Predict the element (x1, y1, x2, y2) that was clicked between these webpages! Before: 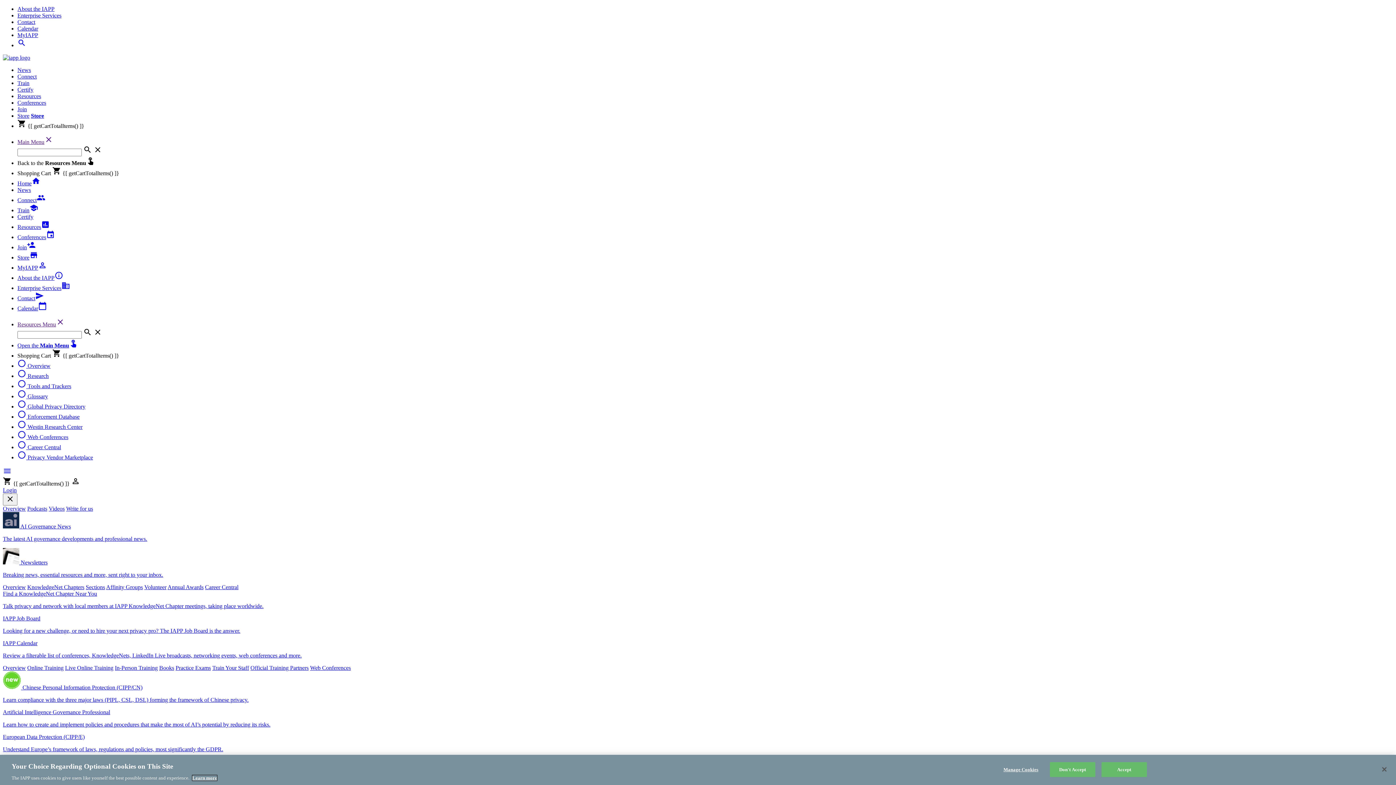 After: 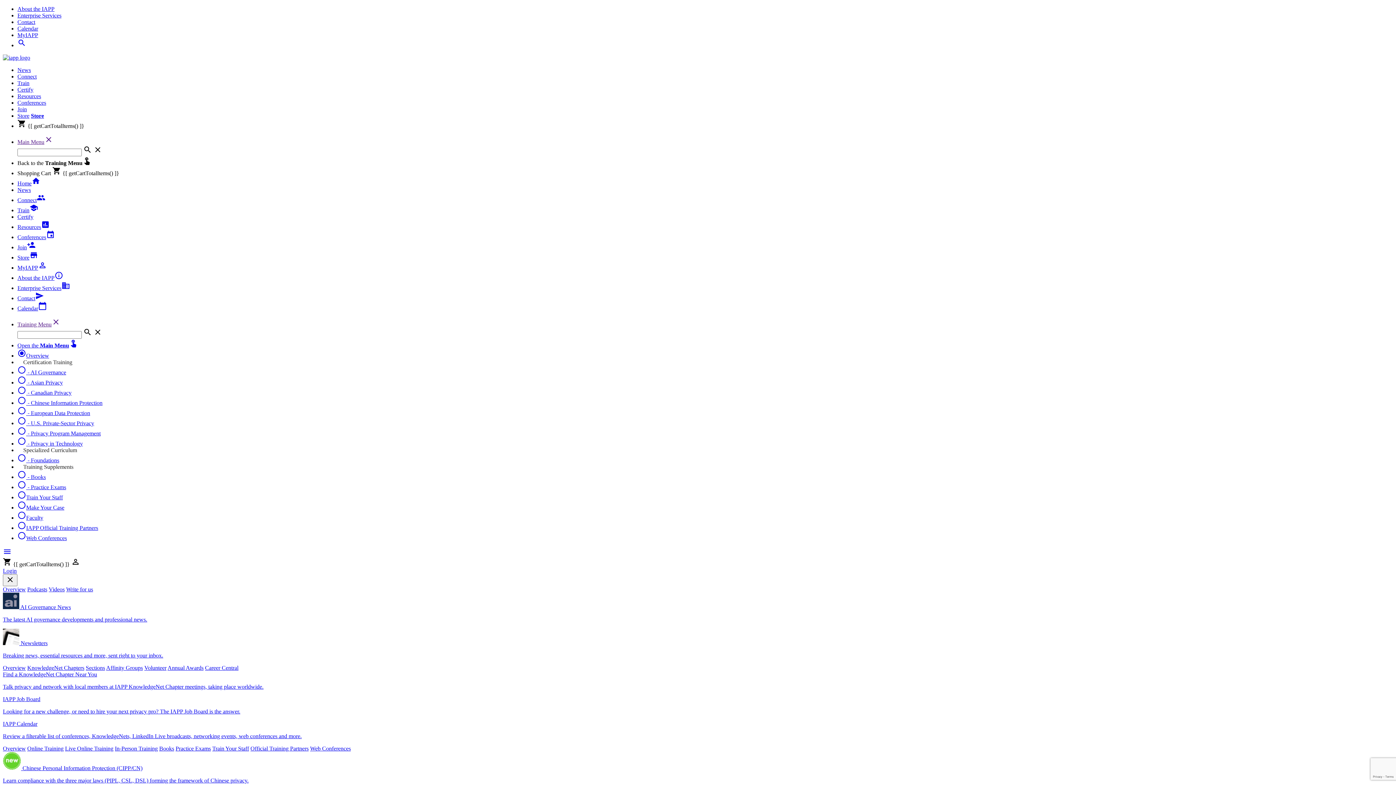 Action: bbox: (17, 80, 29, 86) label: Train